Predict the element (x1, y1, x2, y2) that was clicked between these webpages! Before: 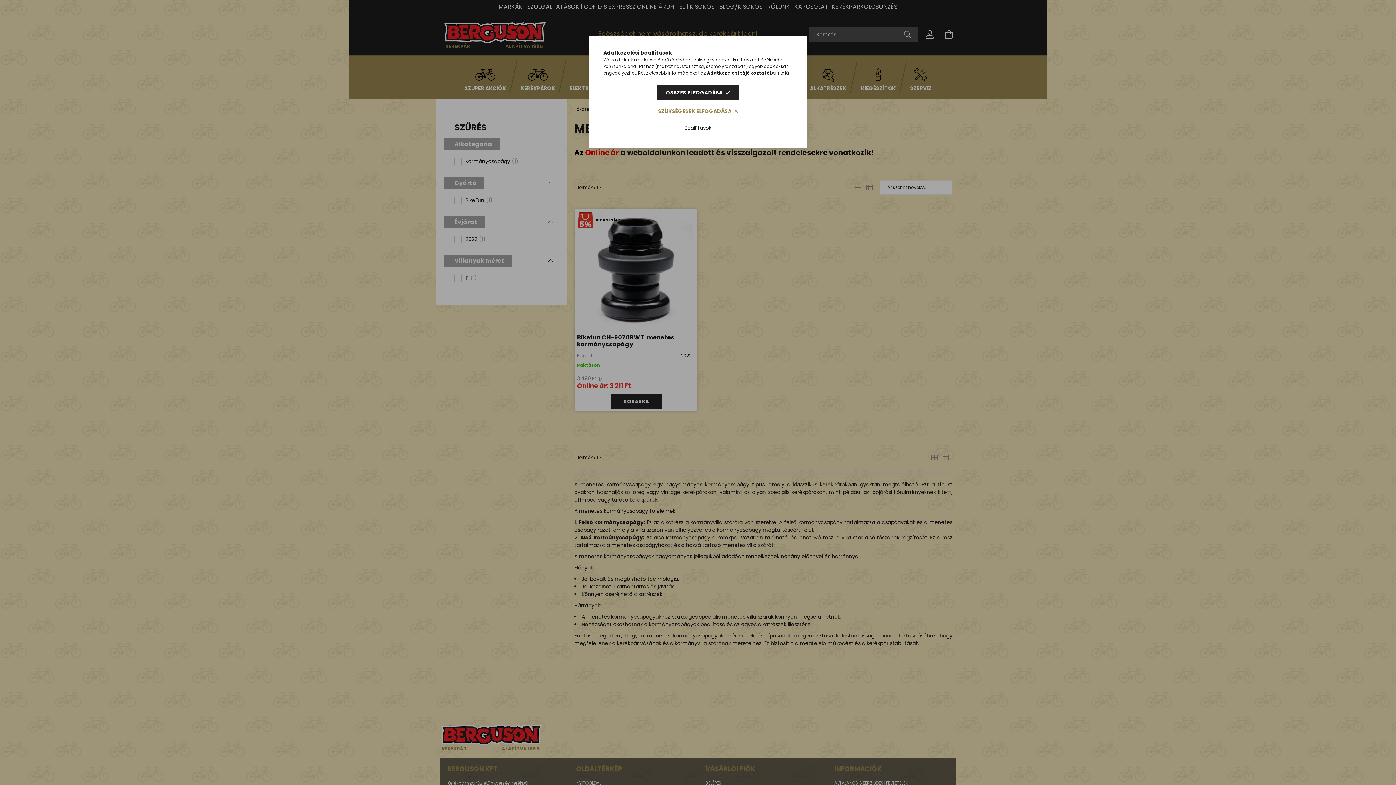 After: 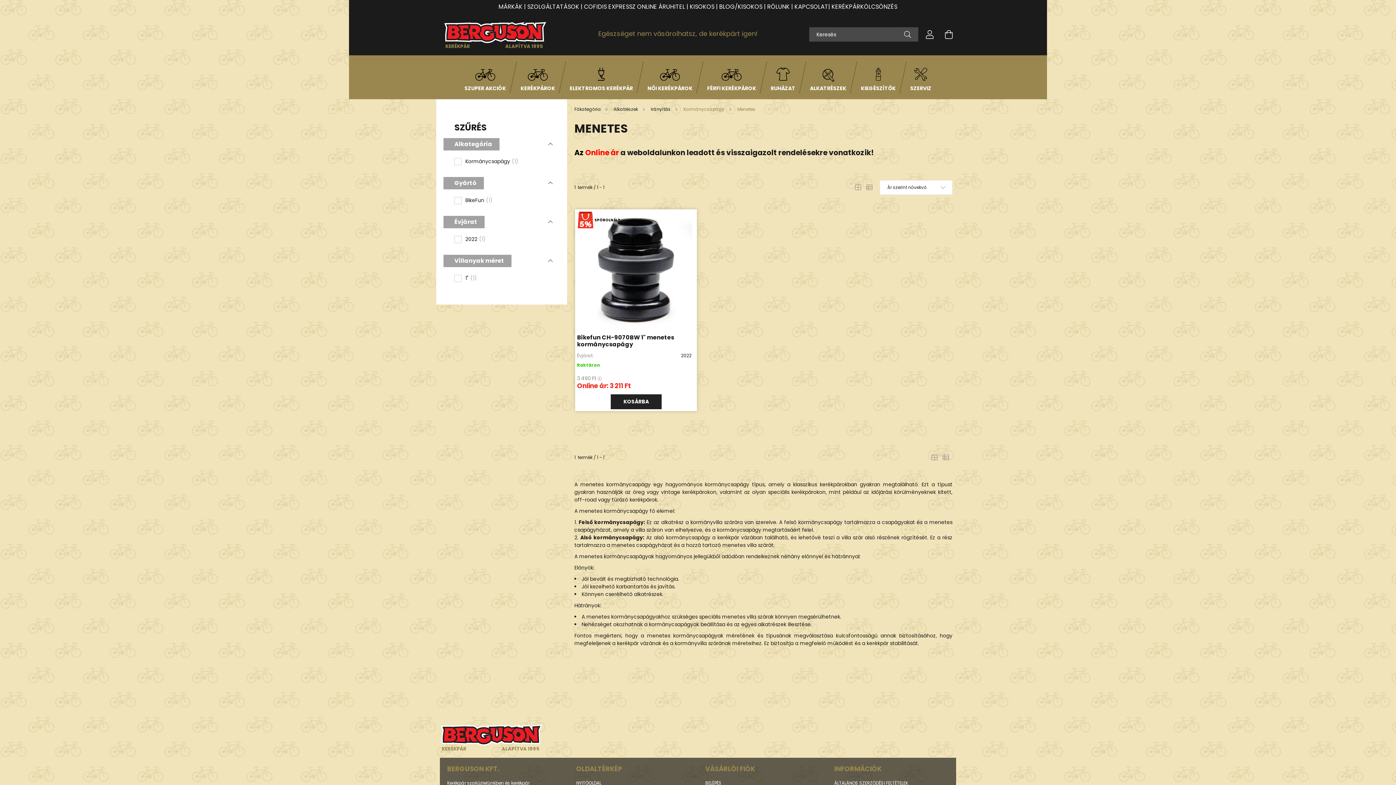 Action: bbox: (649, 104, 747, 118) label: SZÜKSÉGESEK ELFOGADÁSA